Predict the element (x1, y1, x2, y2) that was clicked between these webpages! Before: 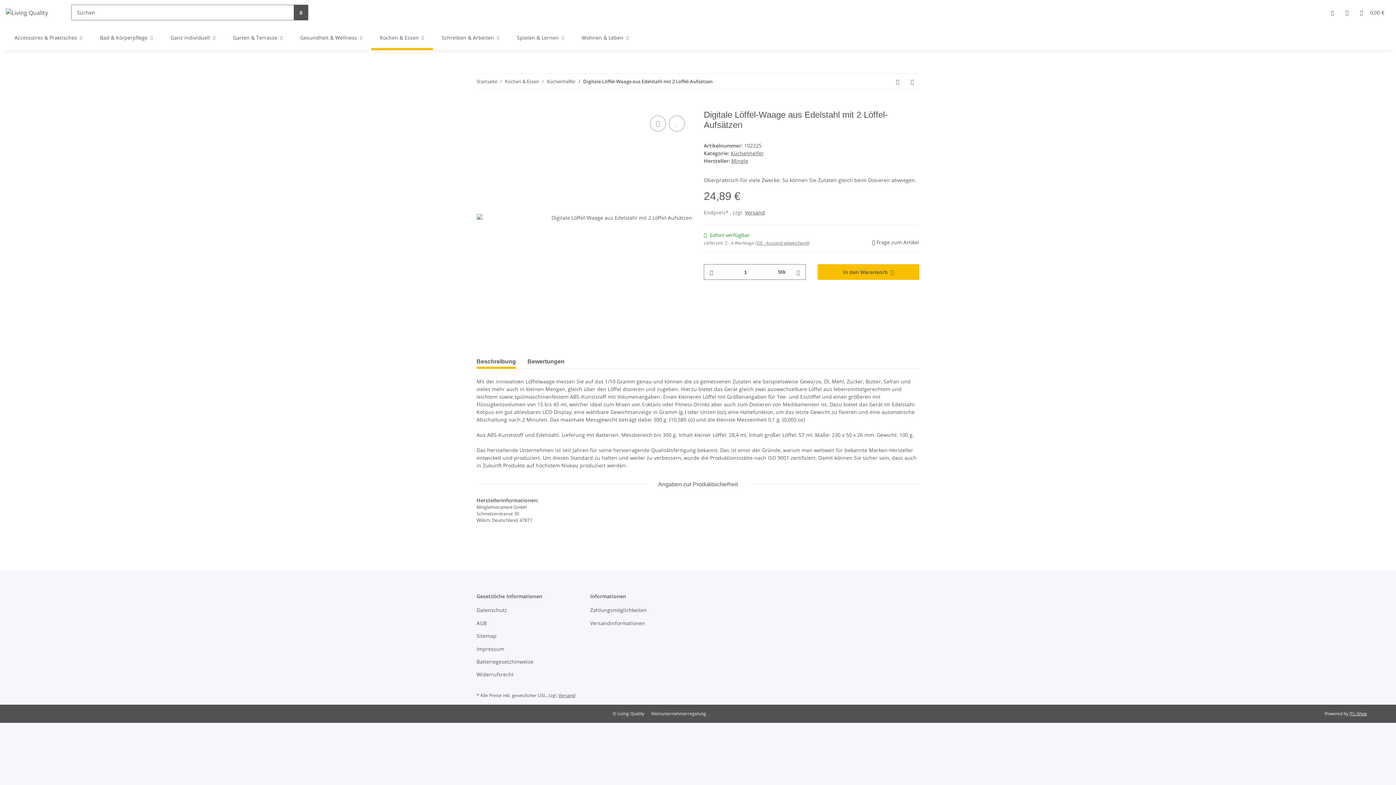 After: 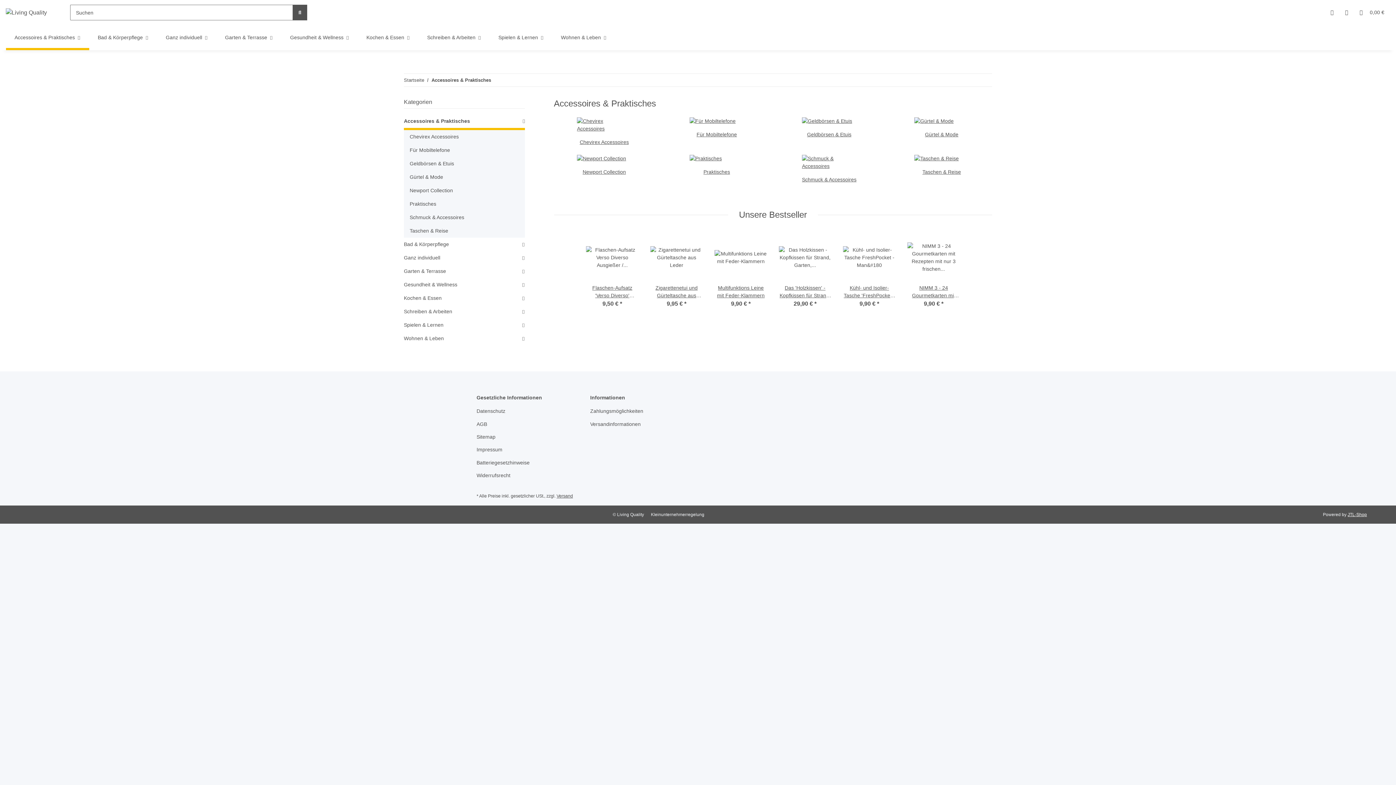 Action: label: Accessoires & Praktisches bbox: (5, 25, 91, 50)